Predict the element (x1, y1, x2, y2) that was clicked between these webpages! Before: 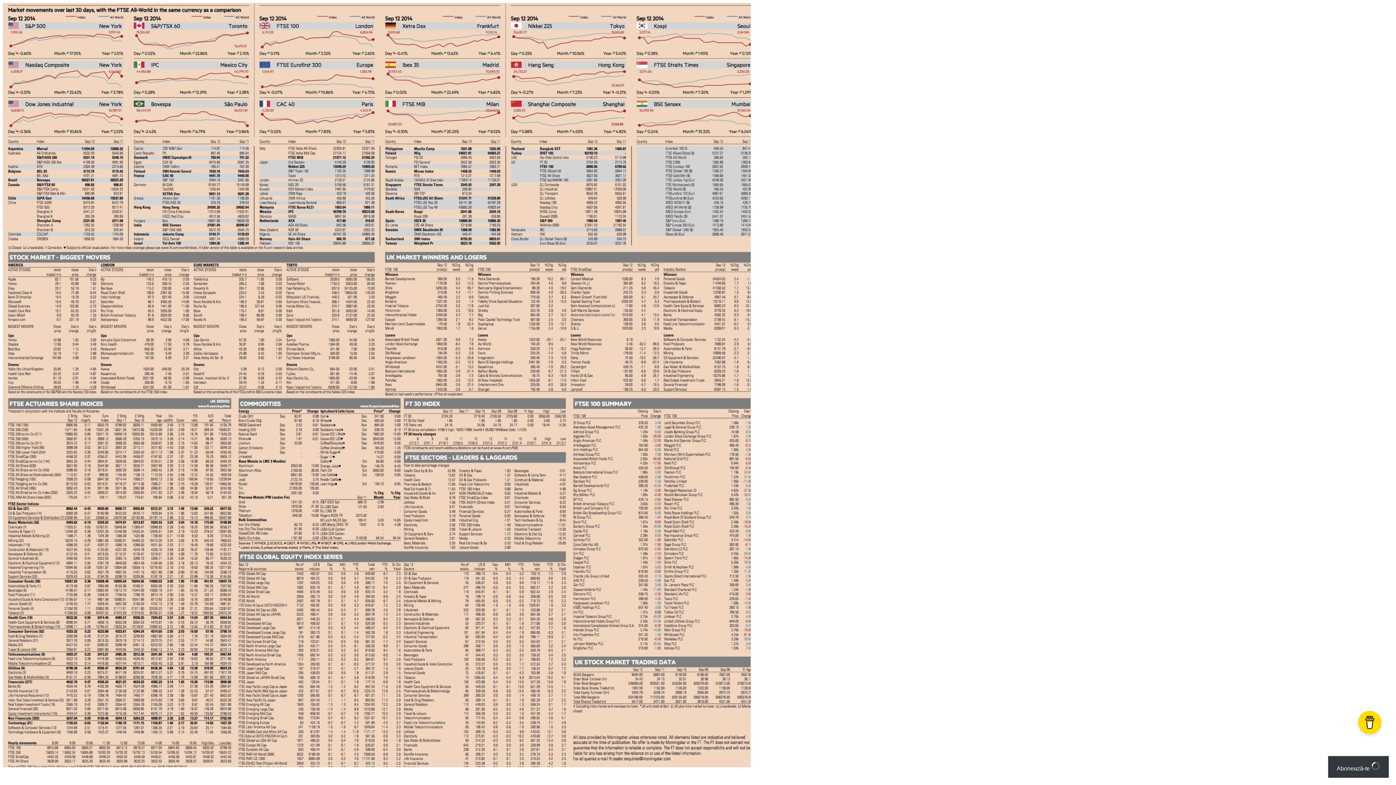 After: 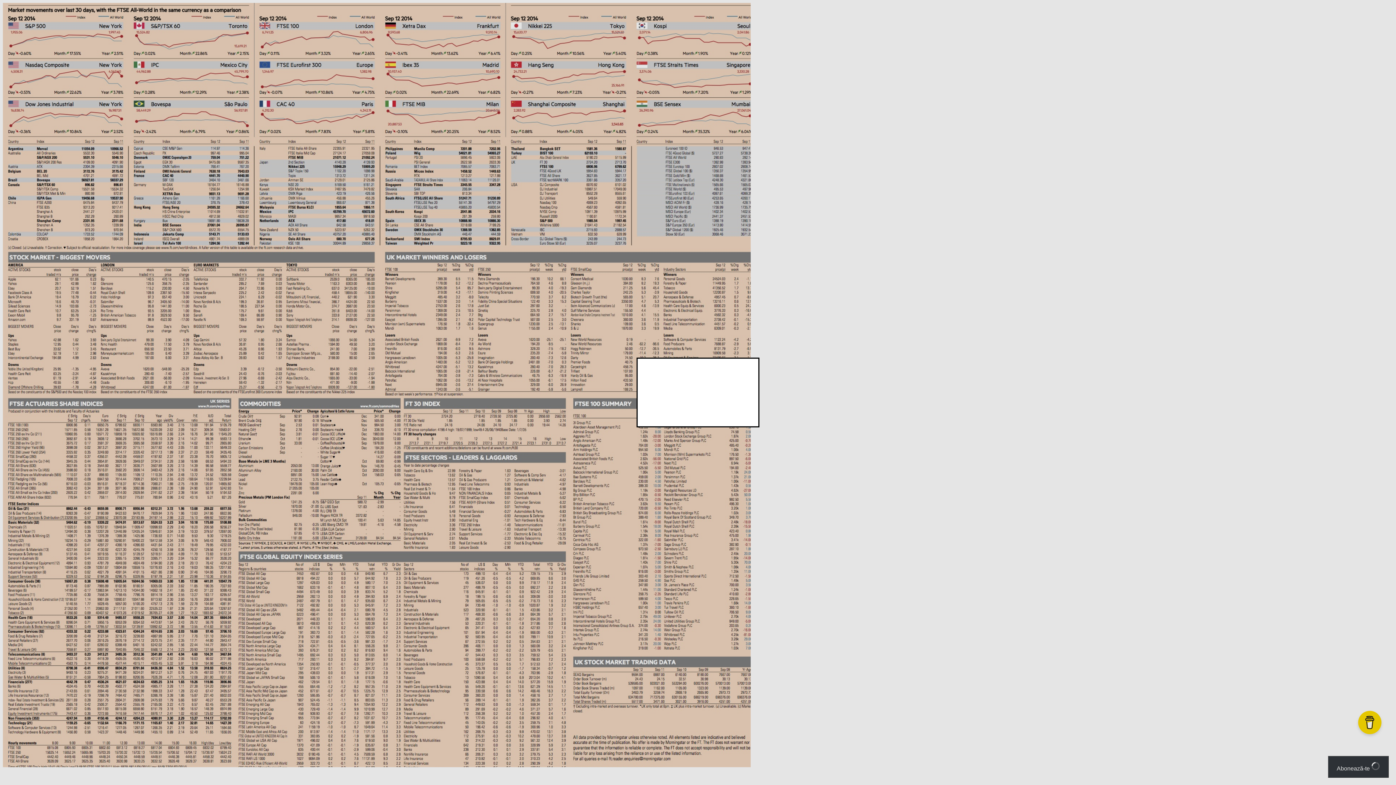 Action: label: Abonează-te  bbox: (1328, 756, 1389, 778)